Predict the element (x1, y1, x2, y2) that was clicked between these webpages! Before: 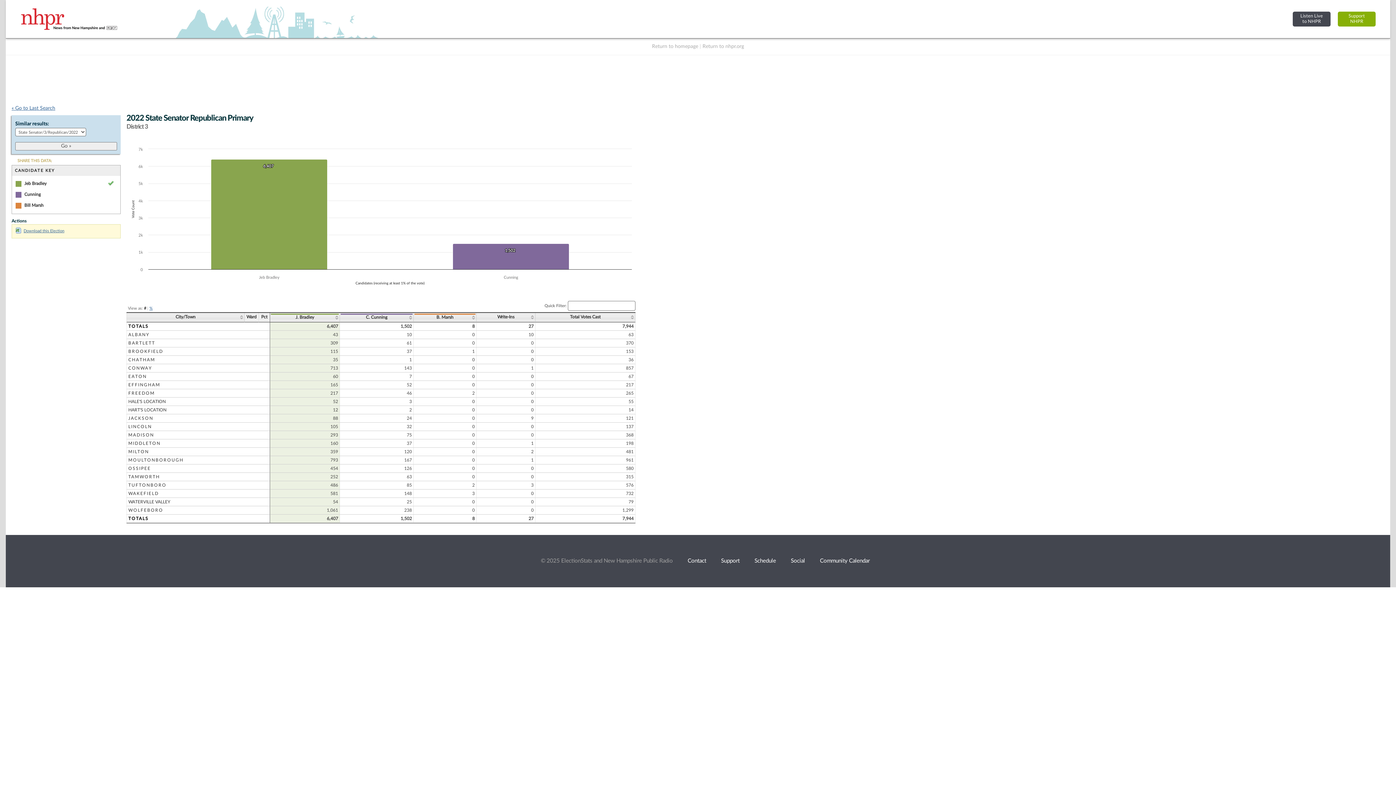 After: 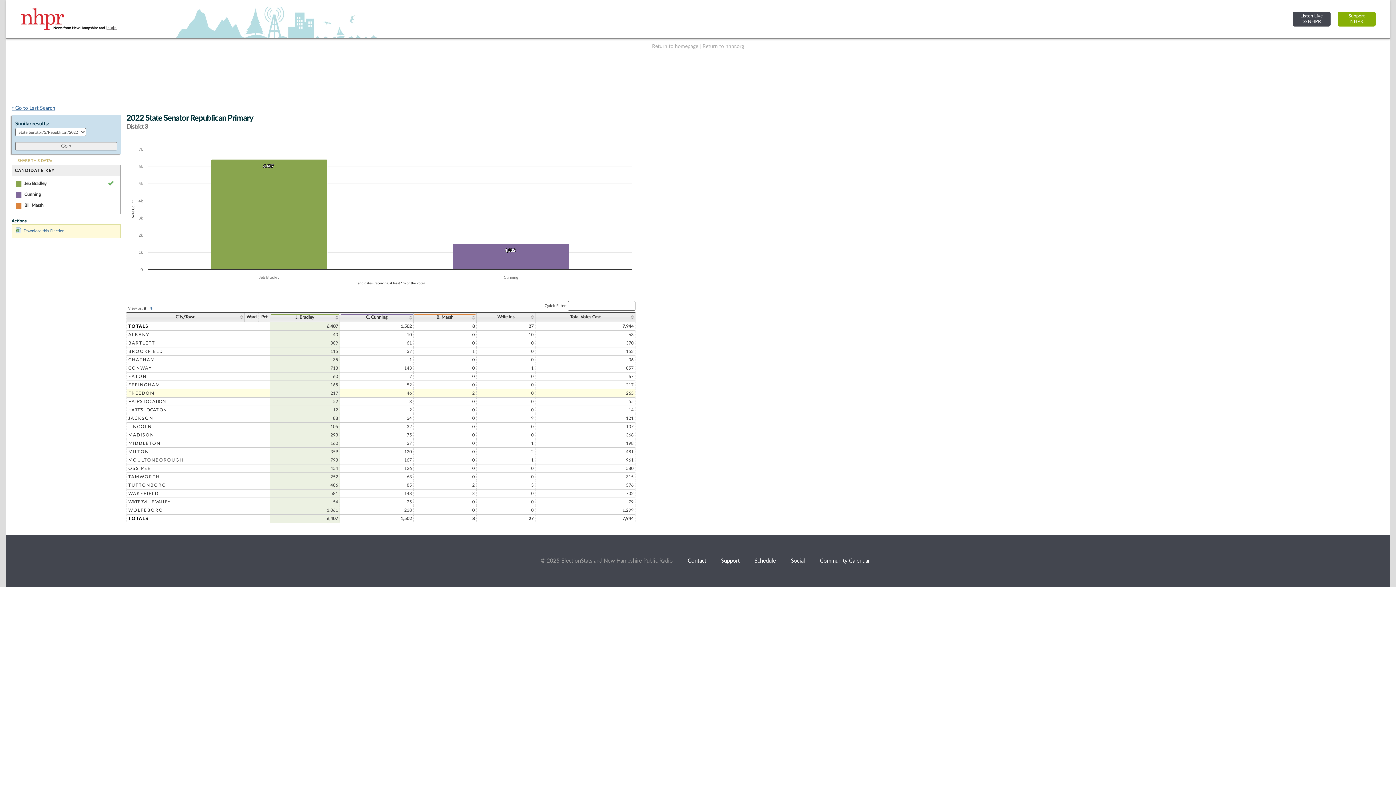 Action: bbox: (128, 390, 154, 396) label: FREEDOM